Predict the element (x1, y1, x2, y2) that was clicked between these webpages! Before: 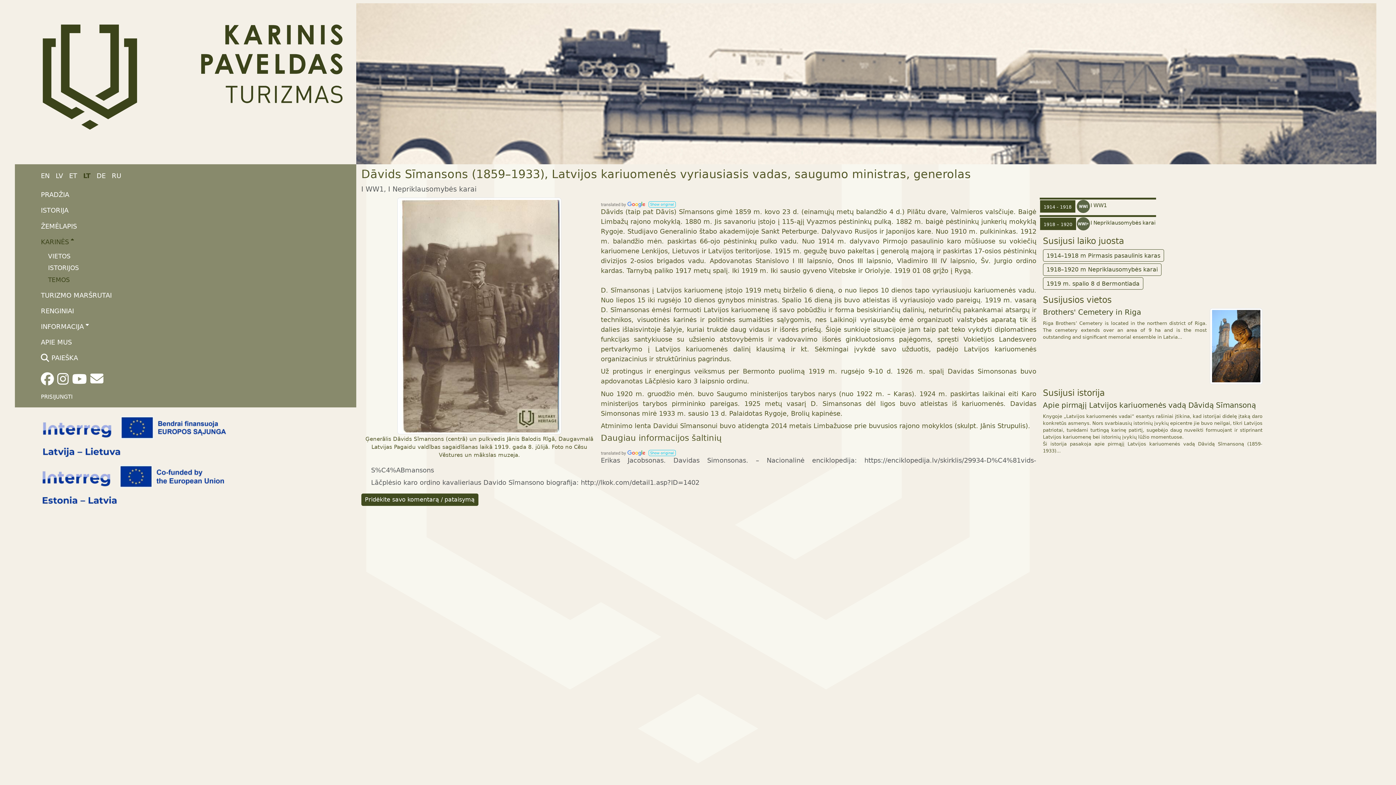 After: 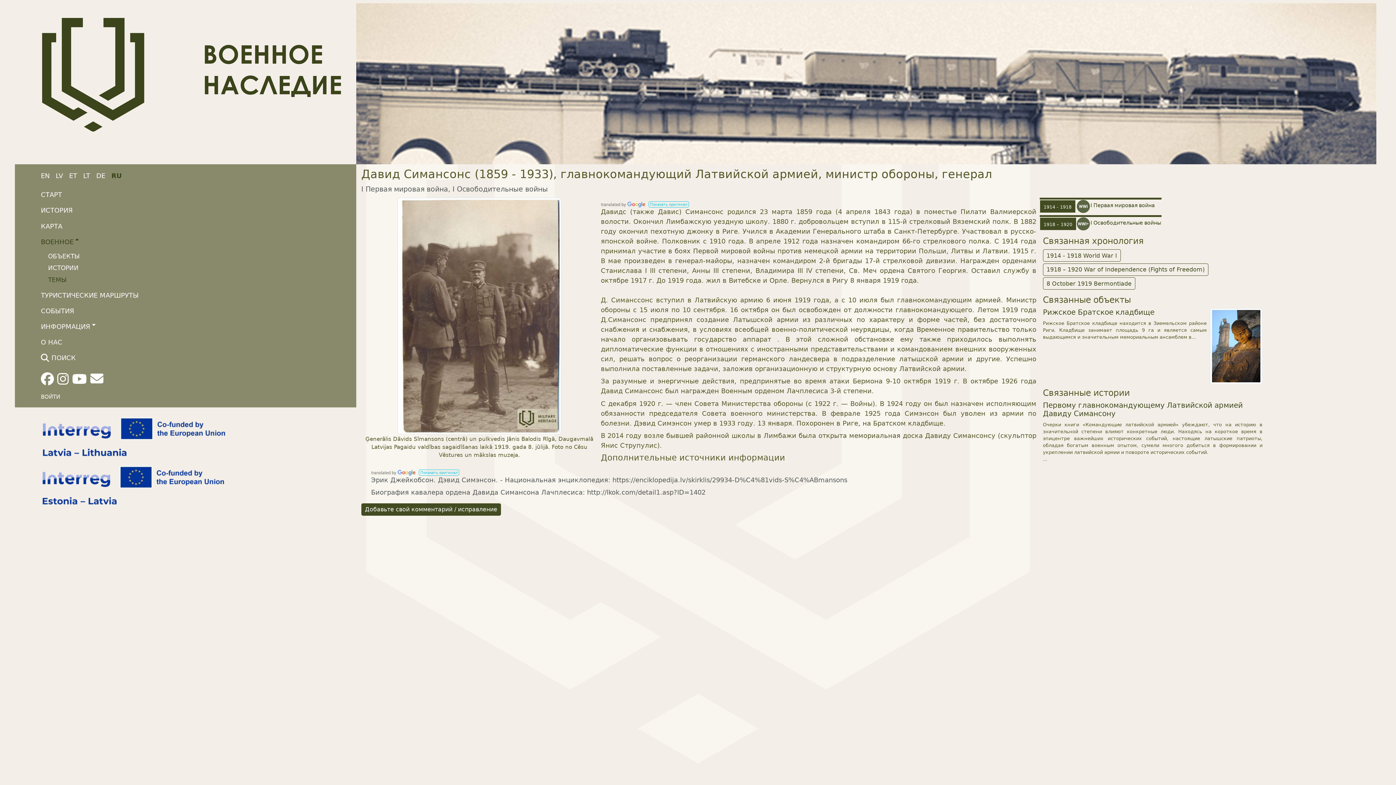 Action: bbox: (111, 172, 121, 179) label: RU